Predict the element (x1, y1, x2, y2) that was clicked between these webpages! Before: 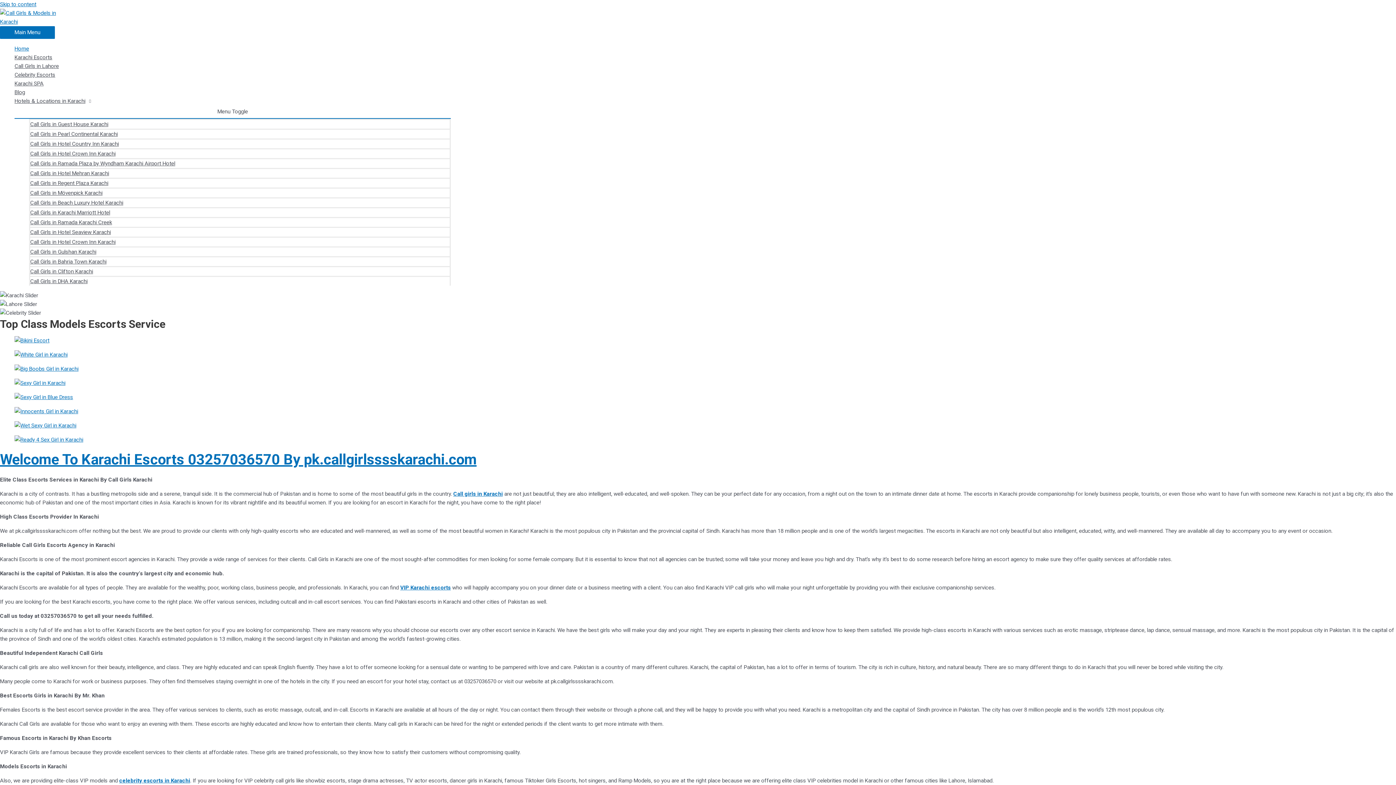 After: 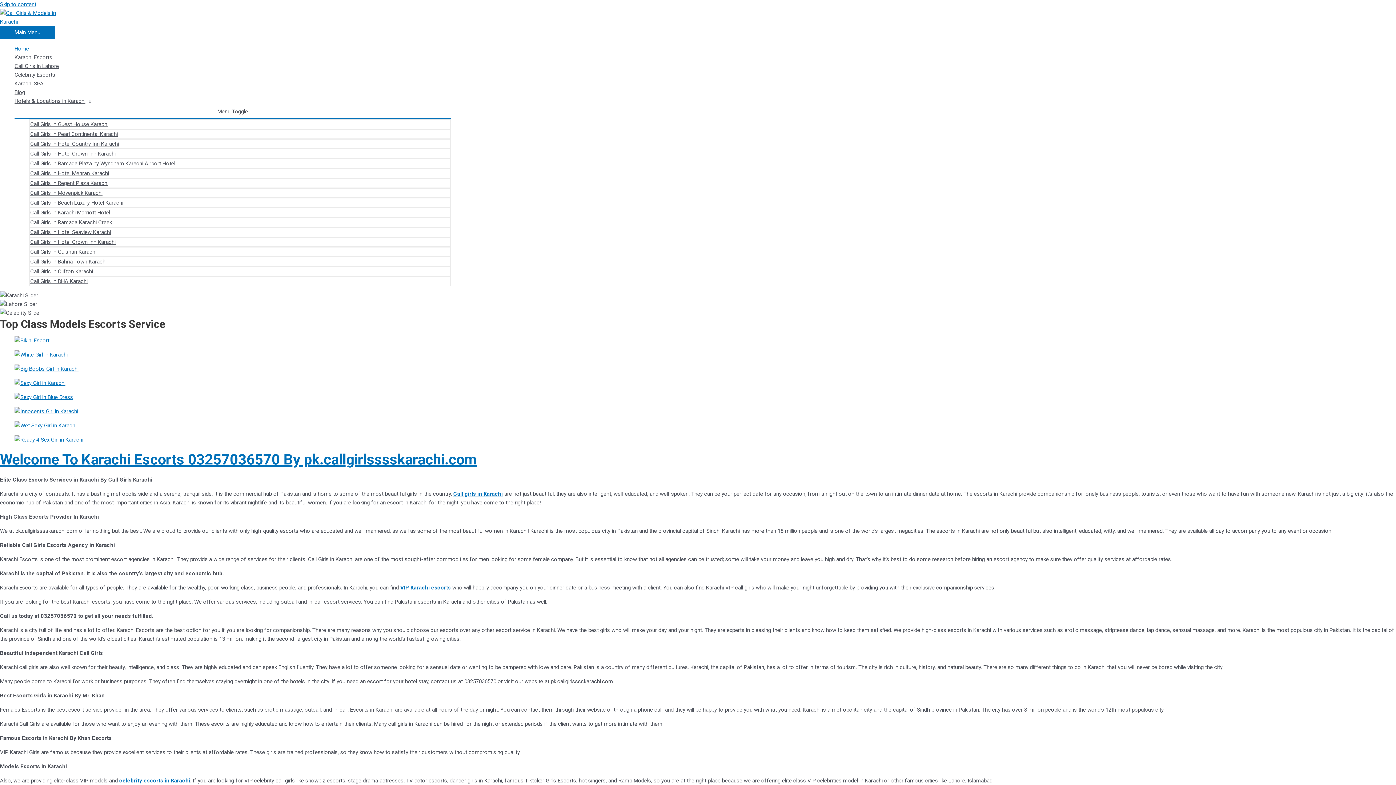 Action: label: Call Girls in Clifton Karachi bbox: (29, 266, 450, 276)